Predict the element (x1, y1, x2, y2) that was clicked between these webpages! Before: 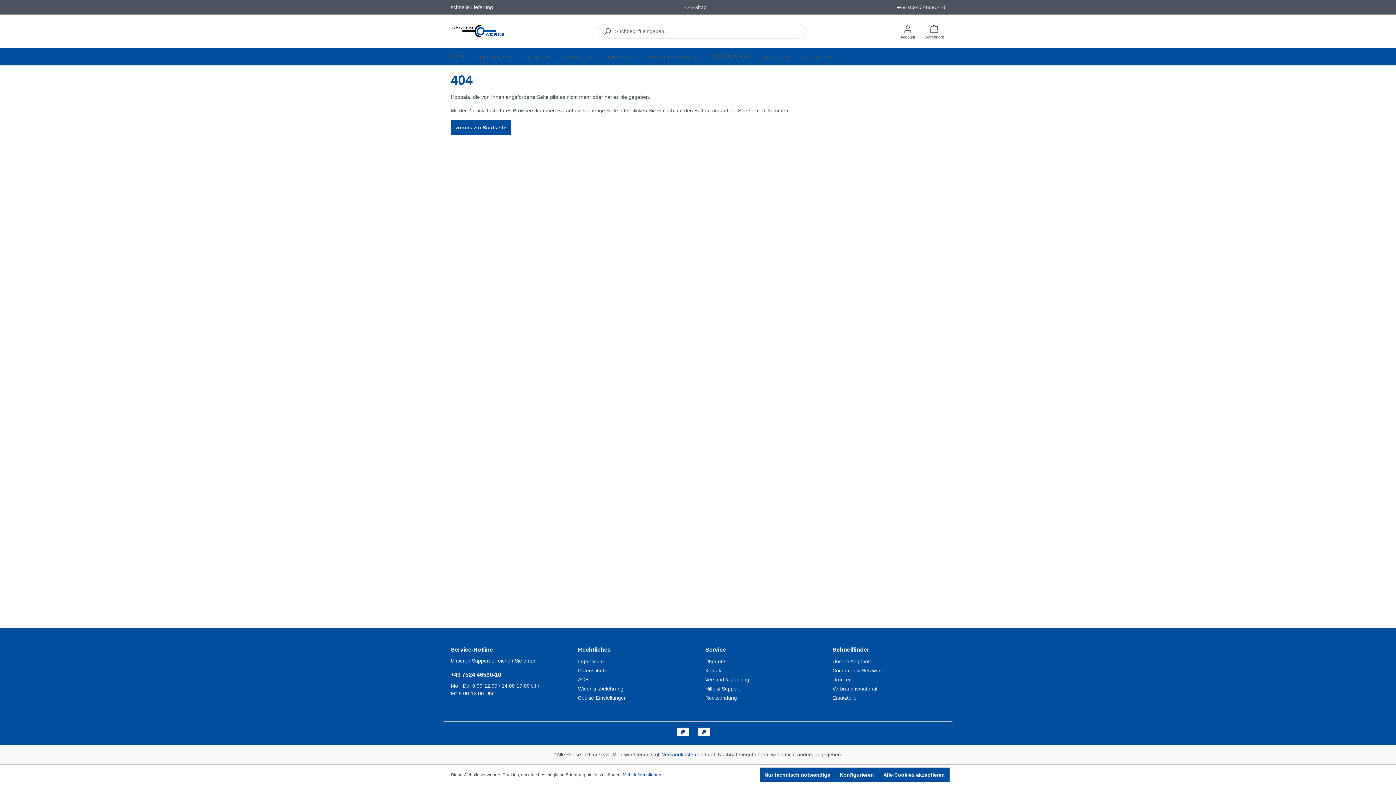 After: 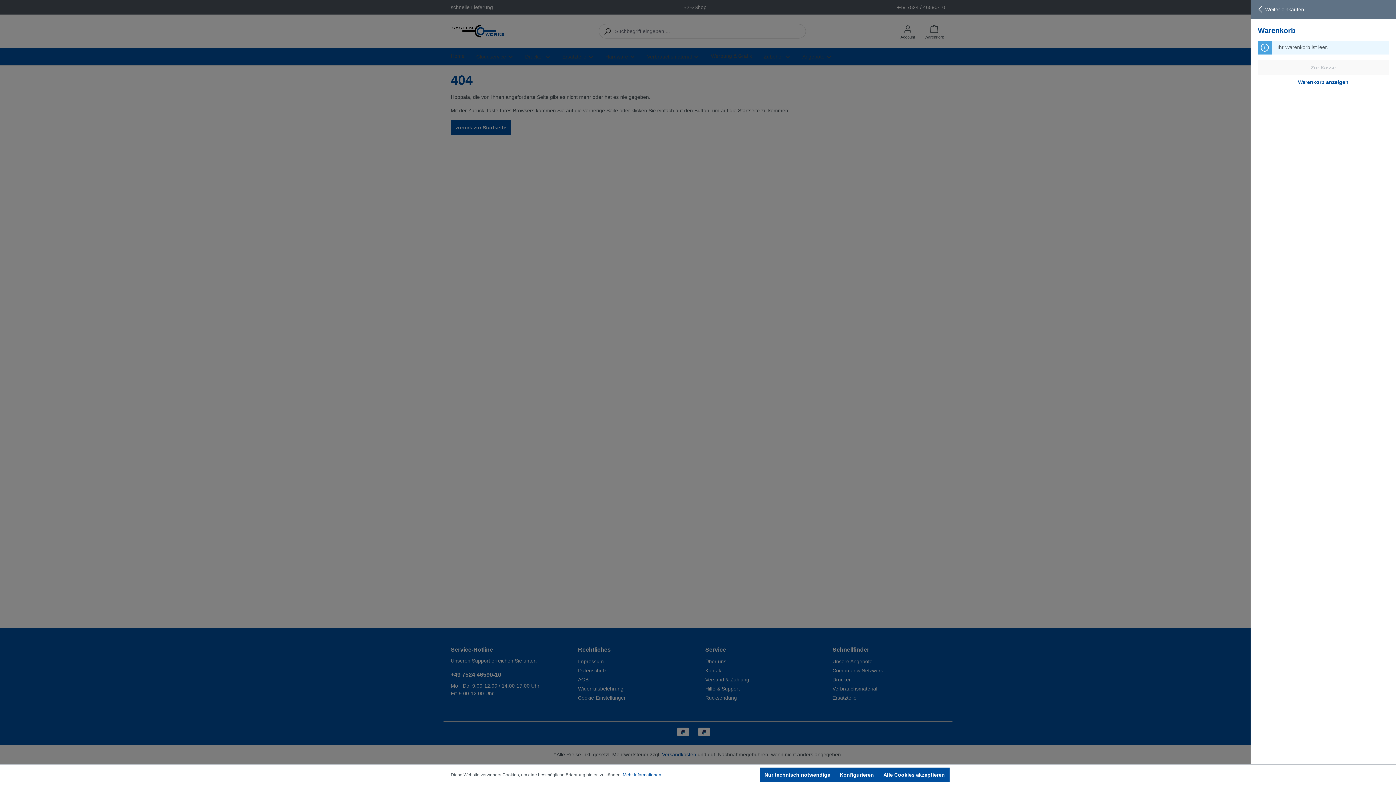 Action: label: Warenkorb bbox: (920, 21, 949, 40)